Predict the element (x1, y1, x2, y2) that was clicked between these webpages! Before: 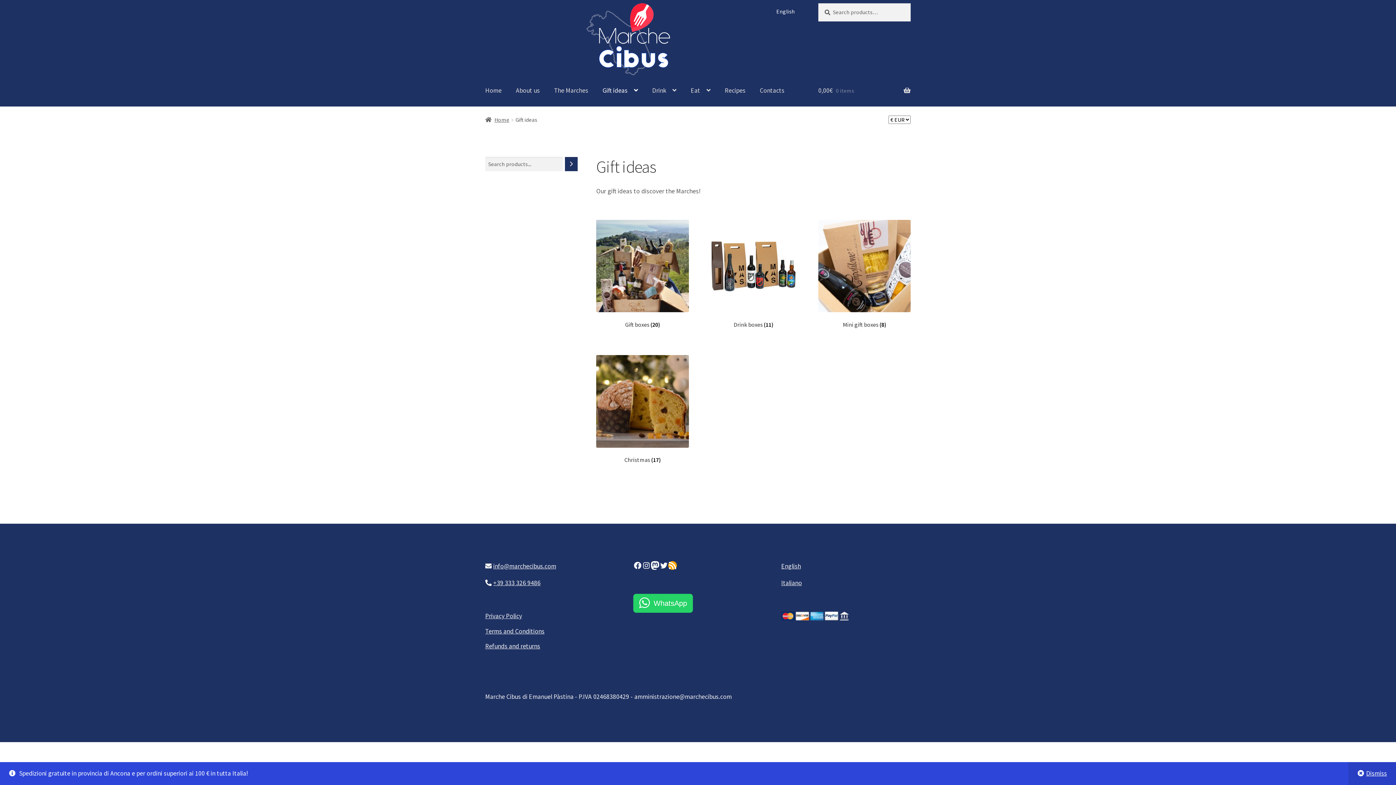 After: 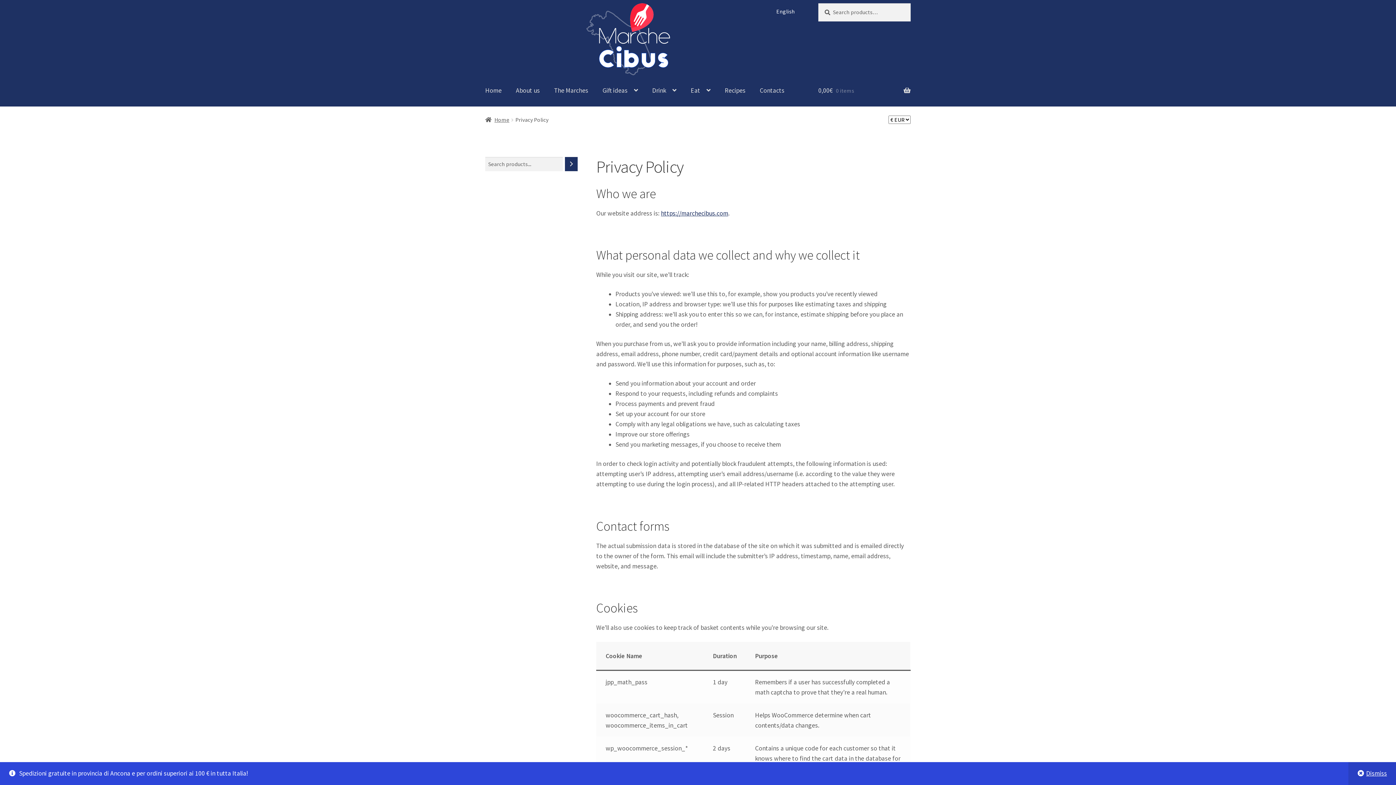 Action: label: Privacy Policy bbox: (485, 612, 522, 620)